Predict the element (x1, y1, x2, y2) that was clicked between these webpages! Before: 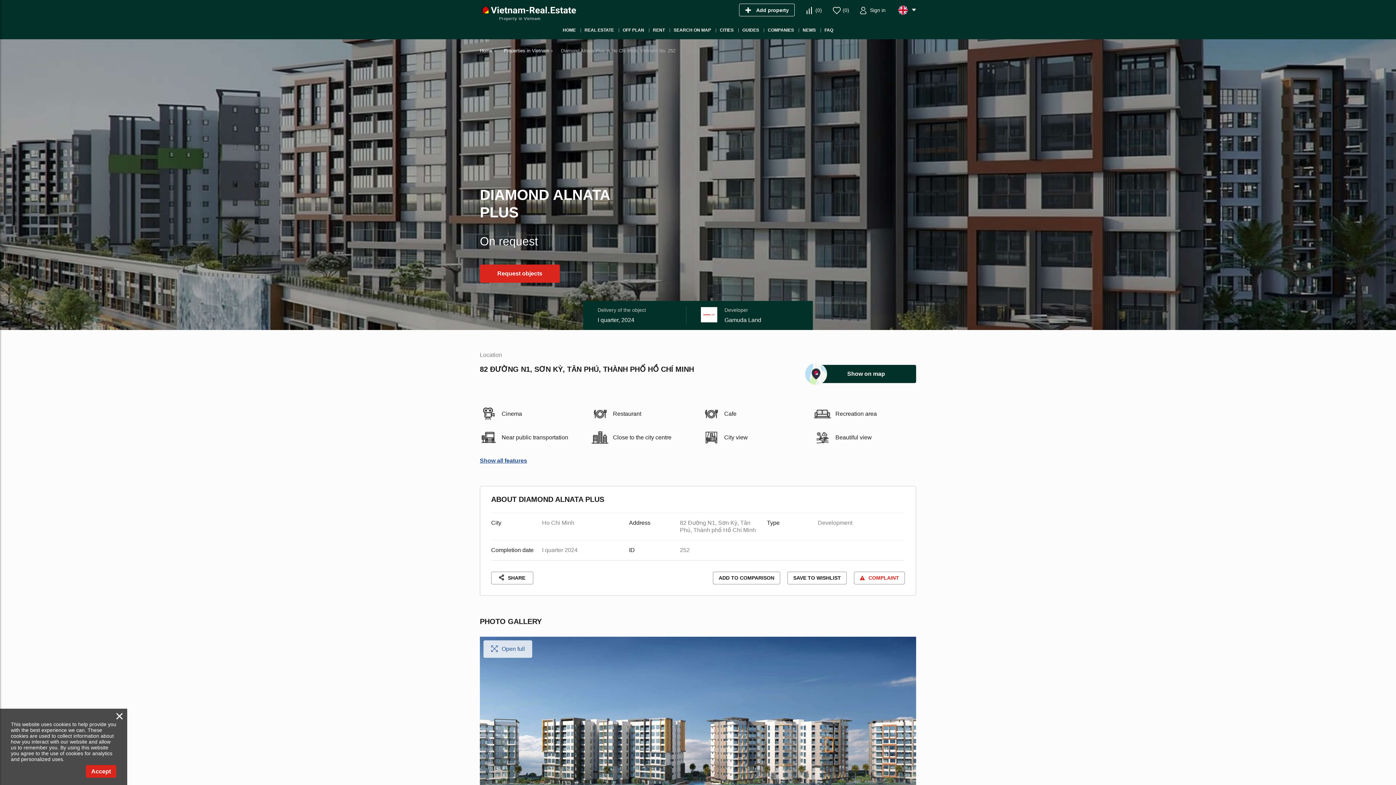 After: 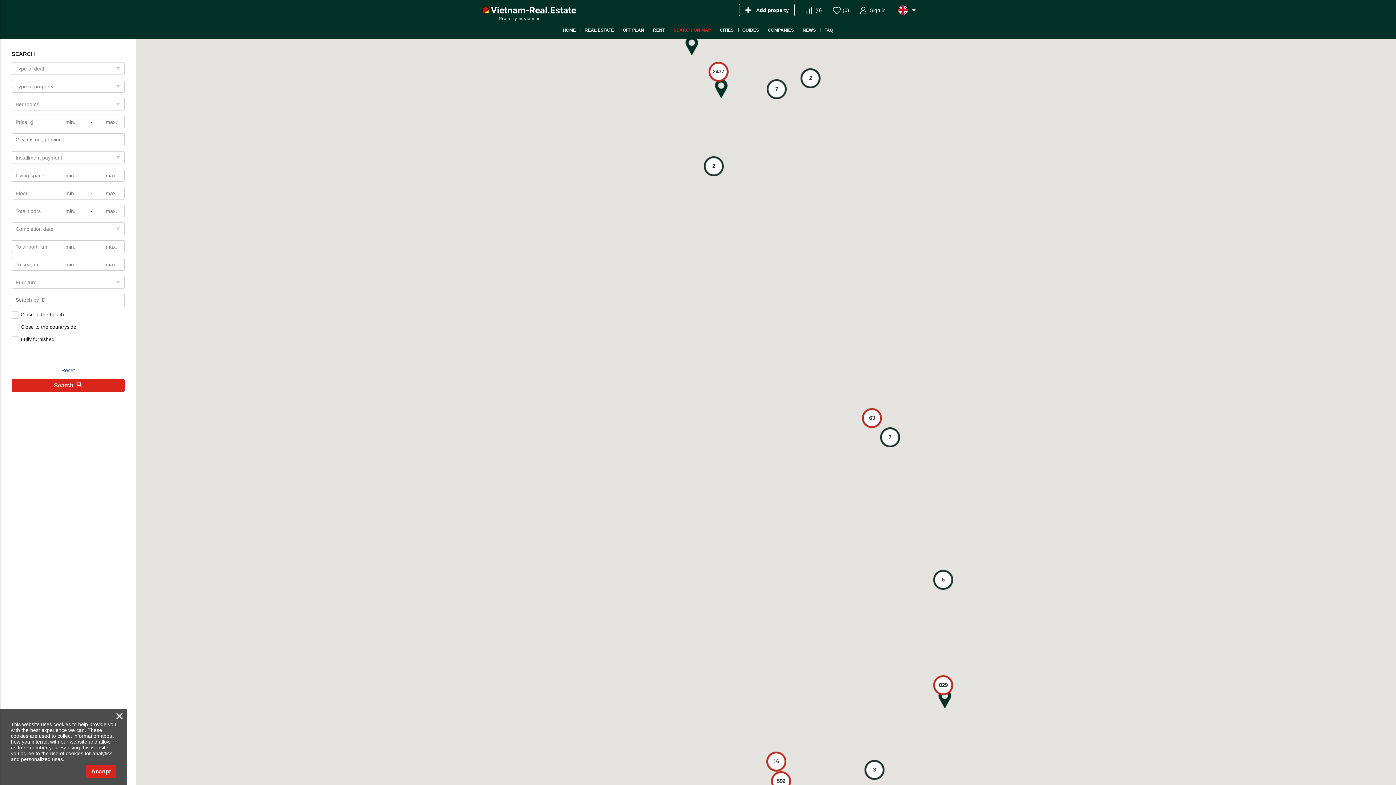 Action: label: SEARCH ON MAP bbox: (669, 23, 715, 39)